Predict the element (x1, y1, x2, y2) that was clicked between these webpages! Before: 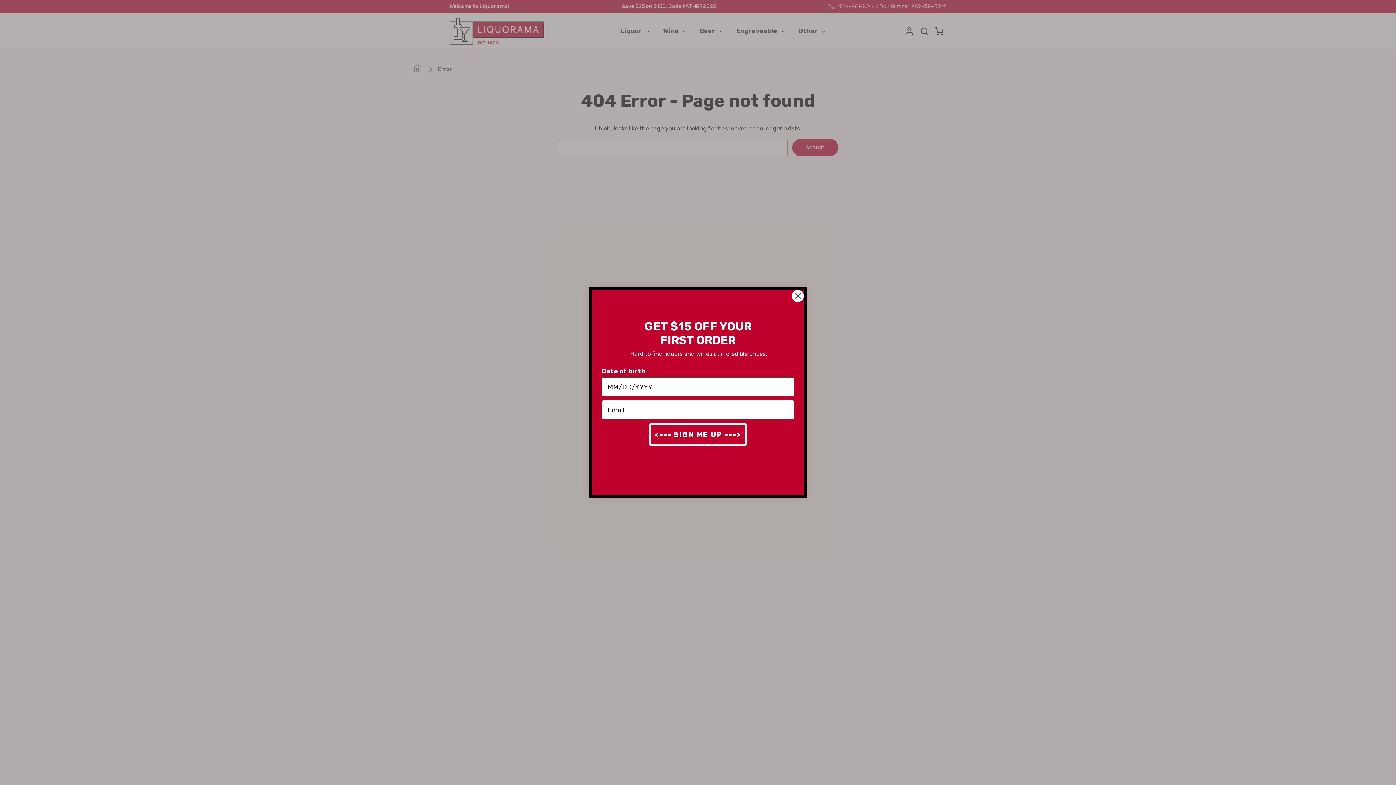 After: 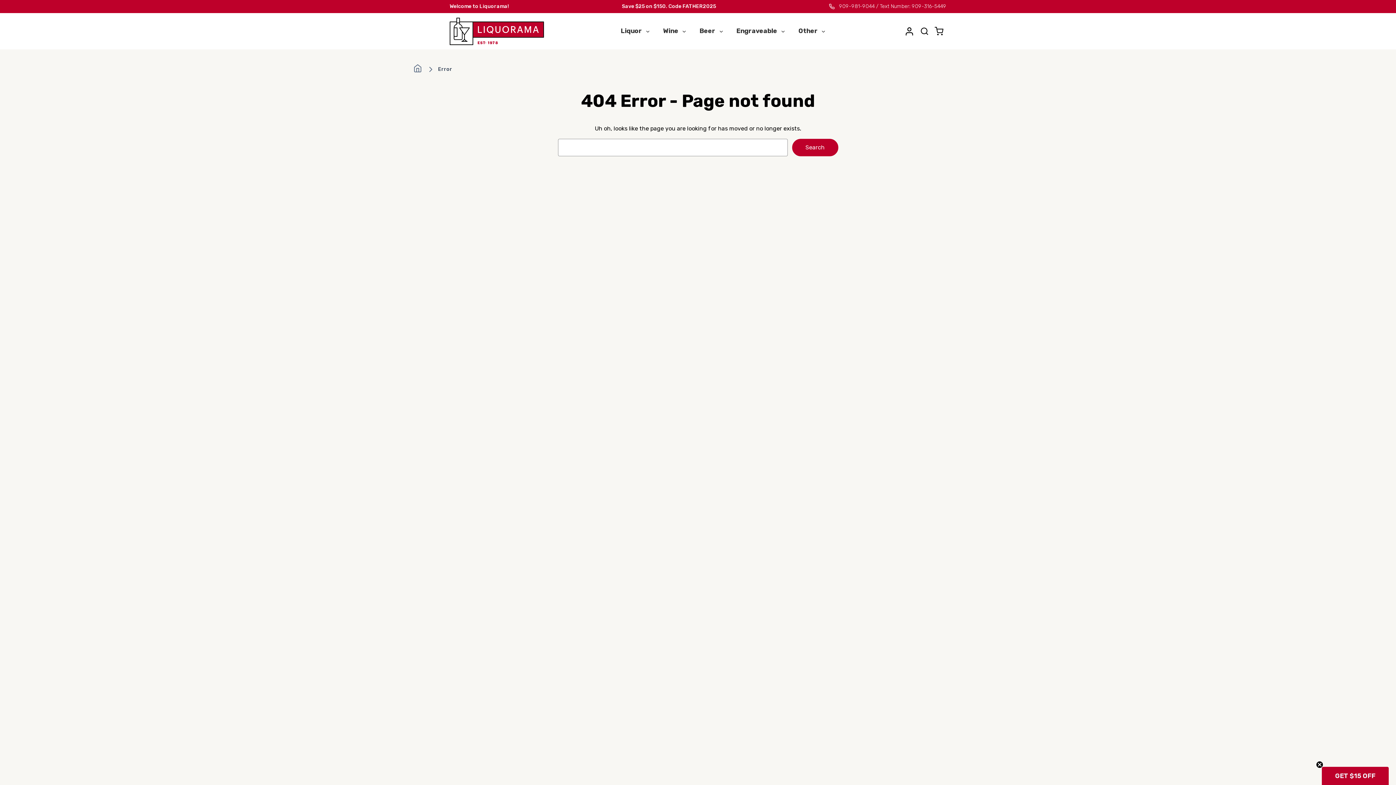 Action: label: Close dialog bbox: (791, 289, 804, 302)